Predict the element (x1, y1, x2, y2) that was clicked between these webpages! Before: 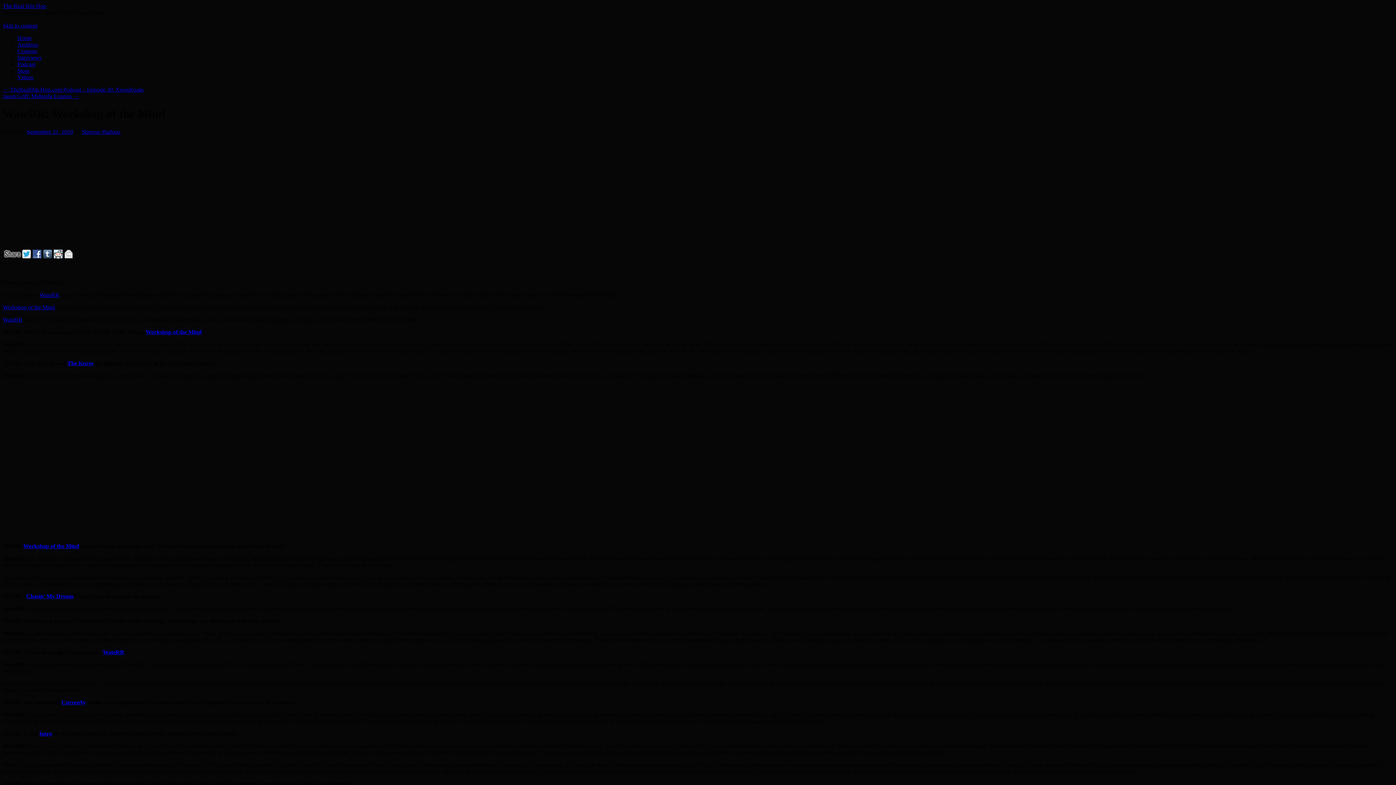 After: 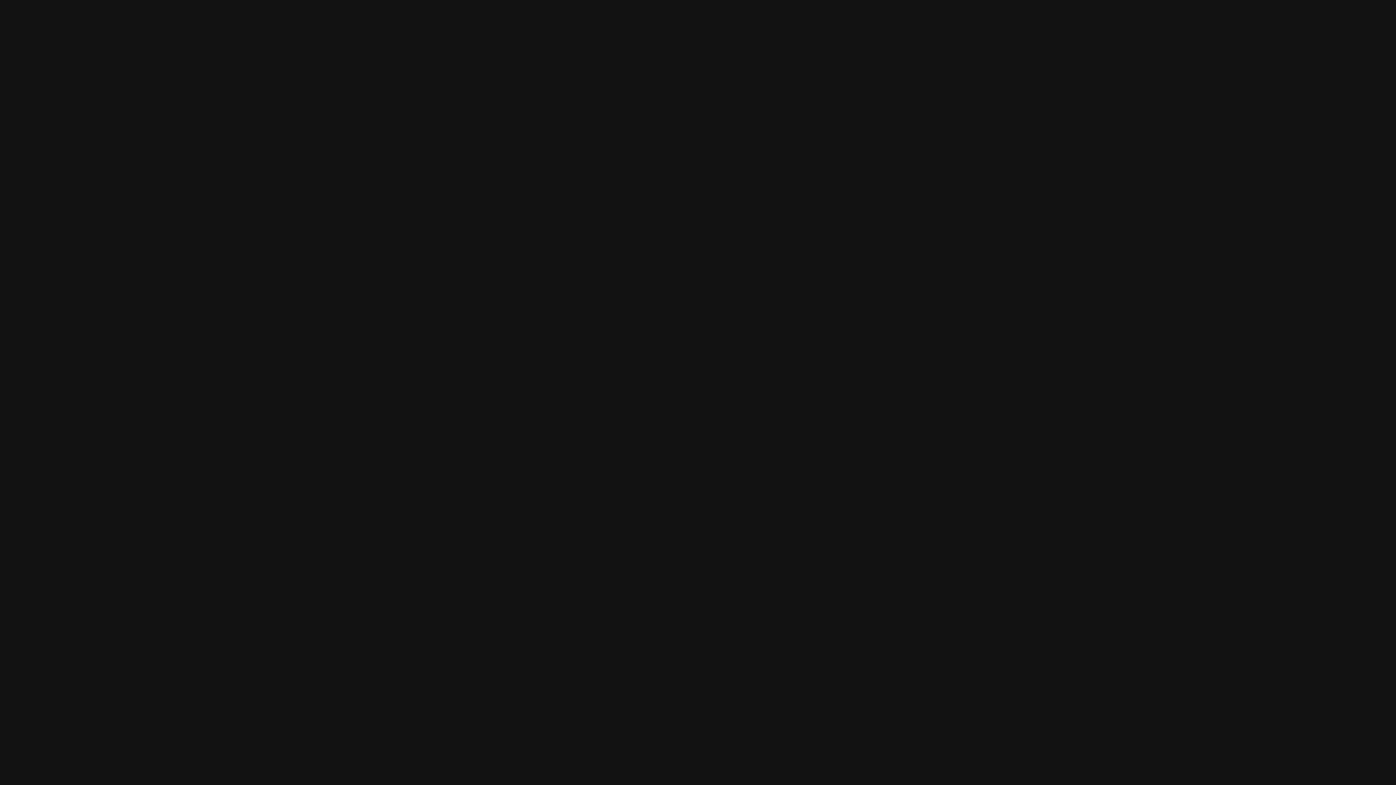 Action: bbox: (145, 329, 201, 335) label: Workshop of the Mind